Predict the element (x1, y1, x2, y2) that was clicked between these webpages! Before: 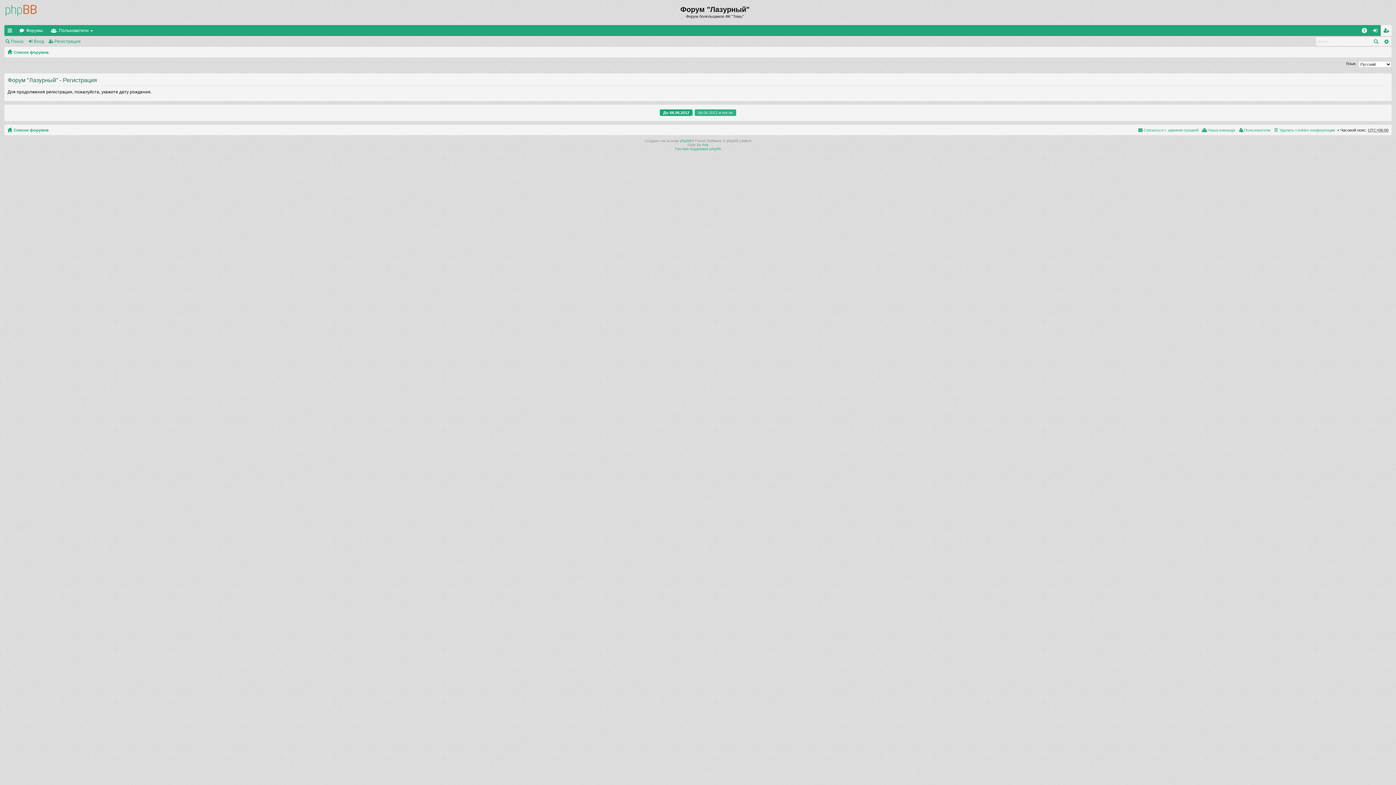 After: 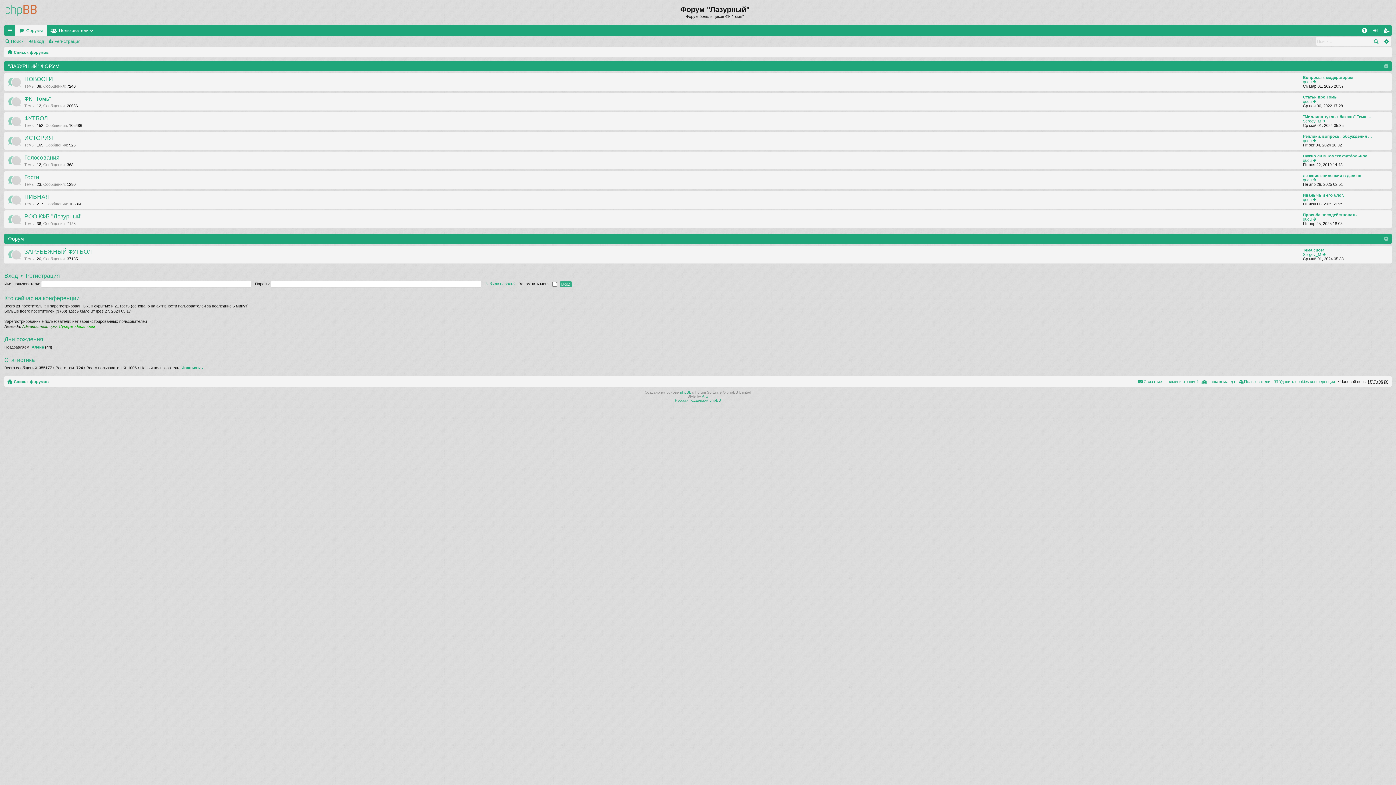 Action: bbox: (4, 0, 38, 21)